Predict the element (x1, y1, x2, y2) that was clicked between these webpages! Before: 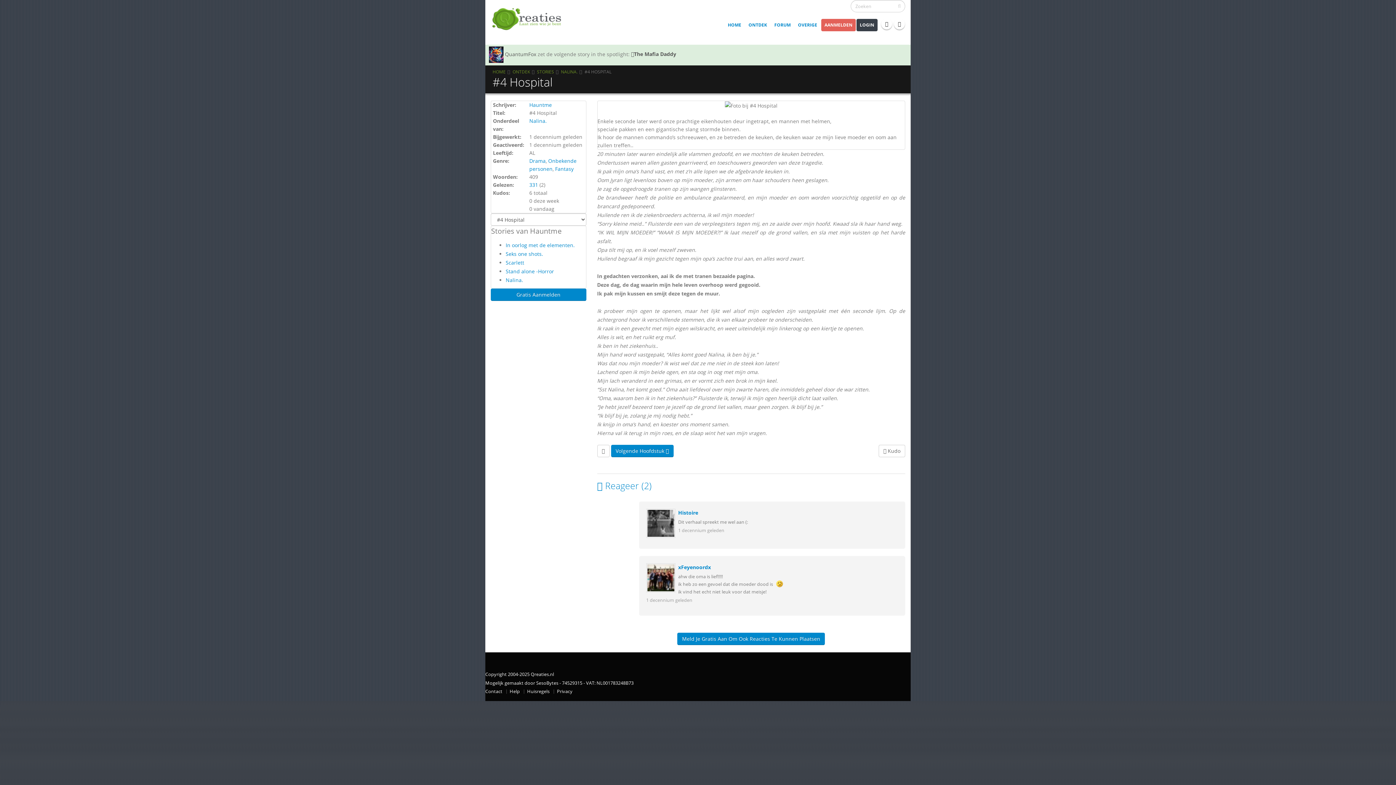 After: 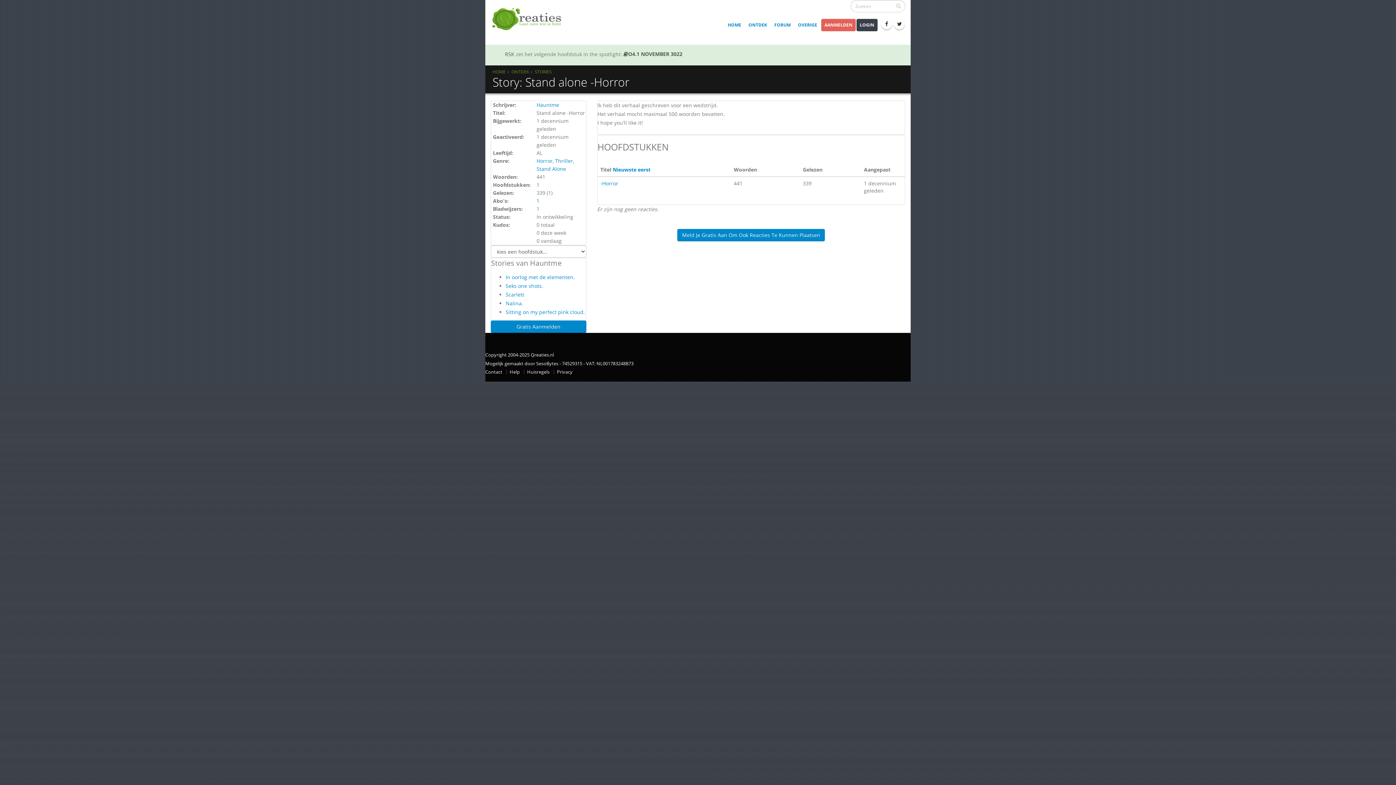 Action: label: Stand alone -Horror bbox: (505, 268, 554, 274)